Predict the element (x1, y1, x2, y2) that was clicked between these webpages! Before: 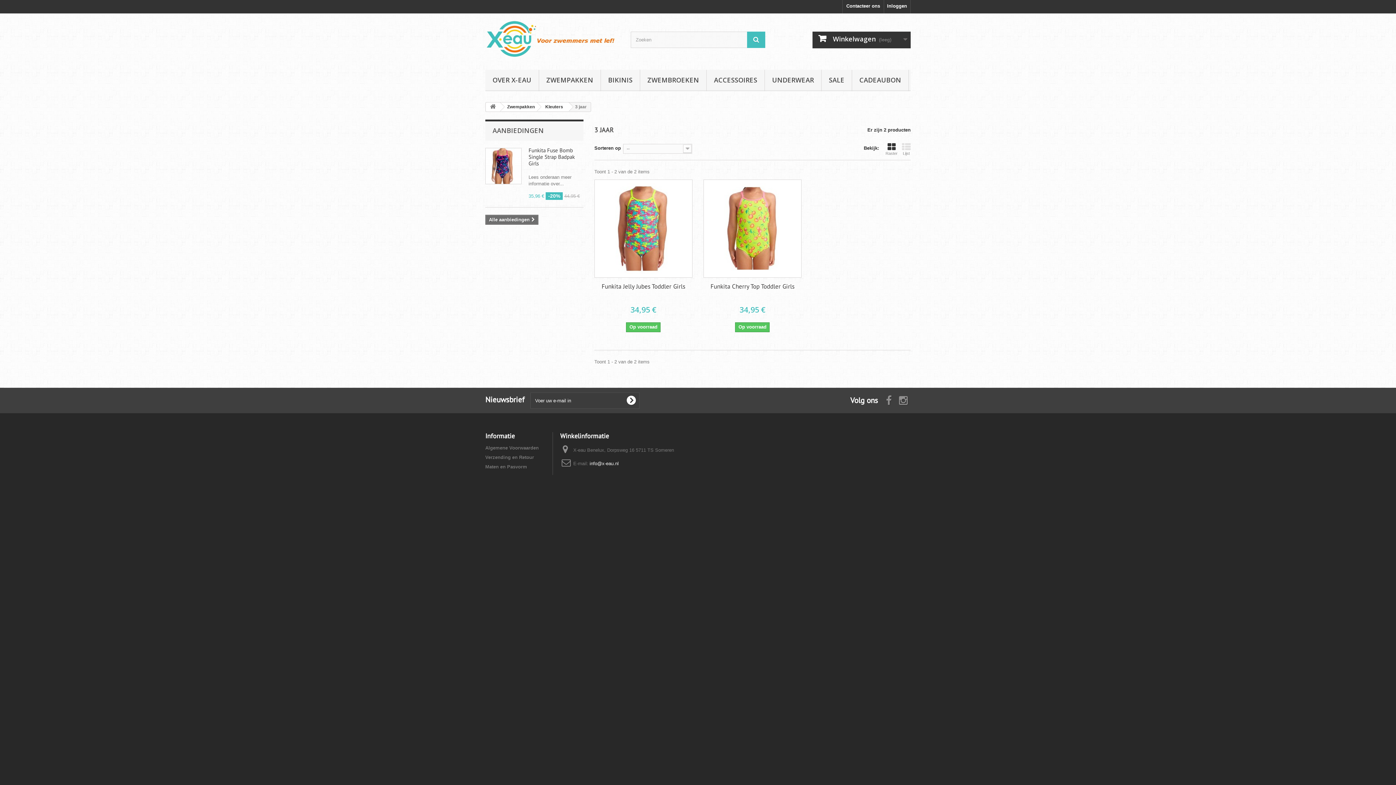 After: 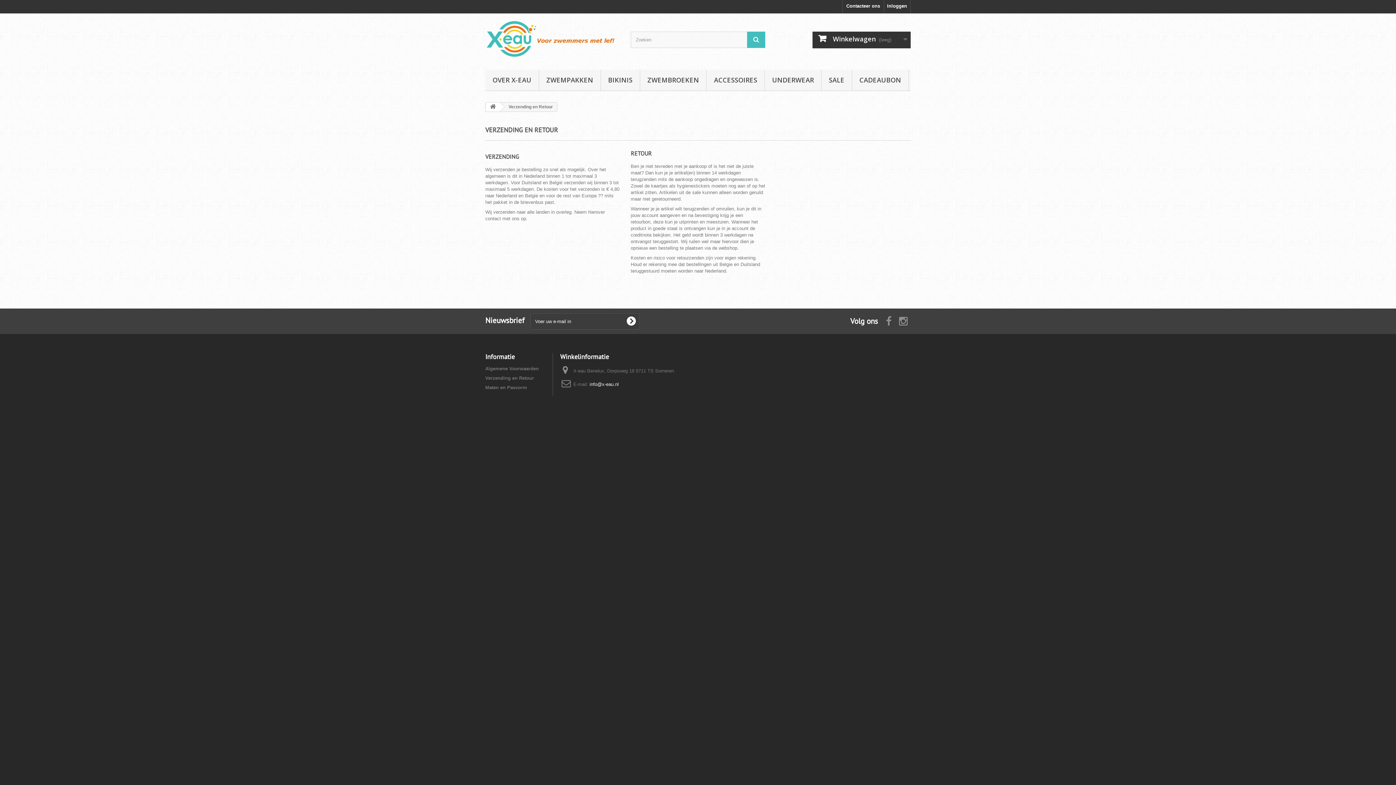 Action: label: Verzending en Retour bbox: (485, 455, 534, 460)